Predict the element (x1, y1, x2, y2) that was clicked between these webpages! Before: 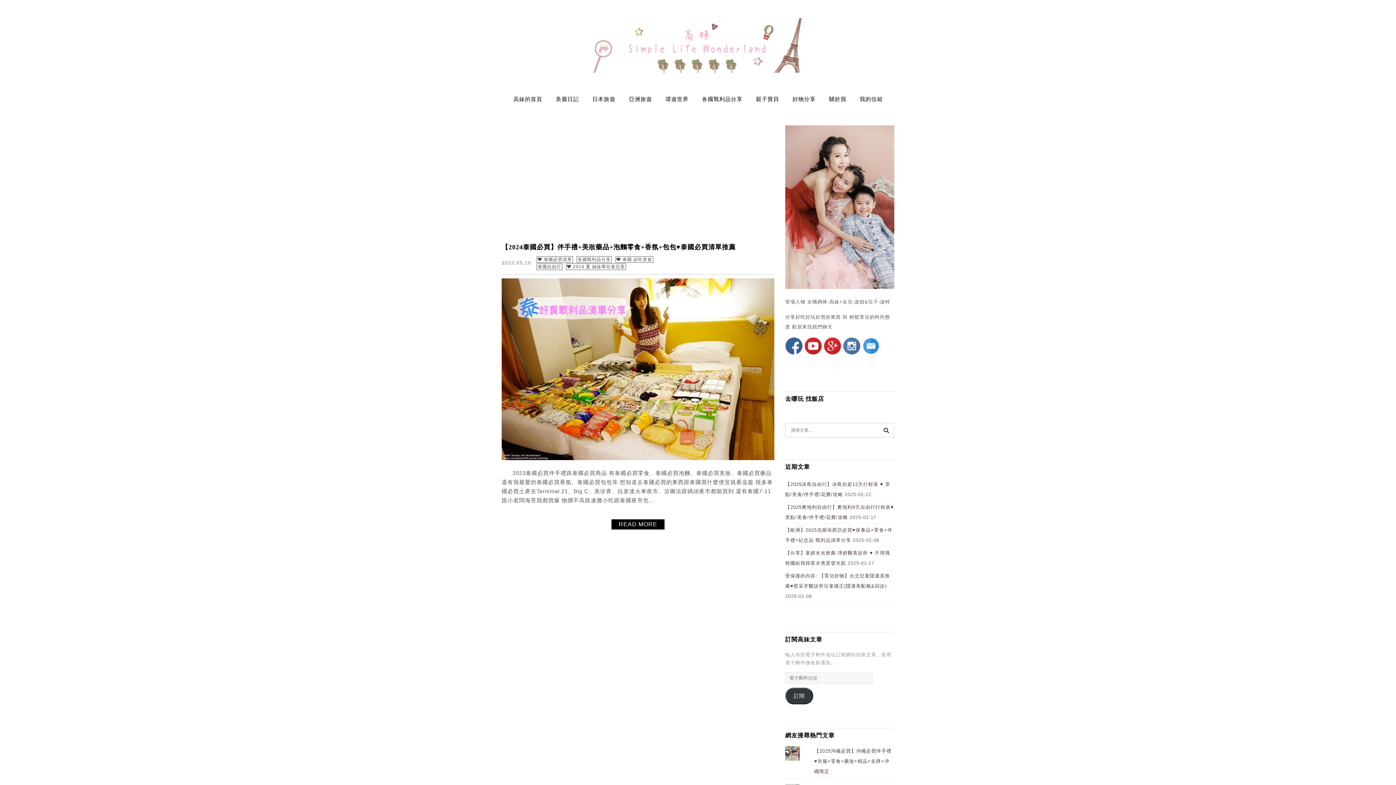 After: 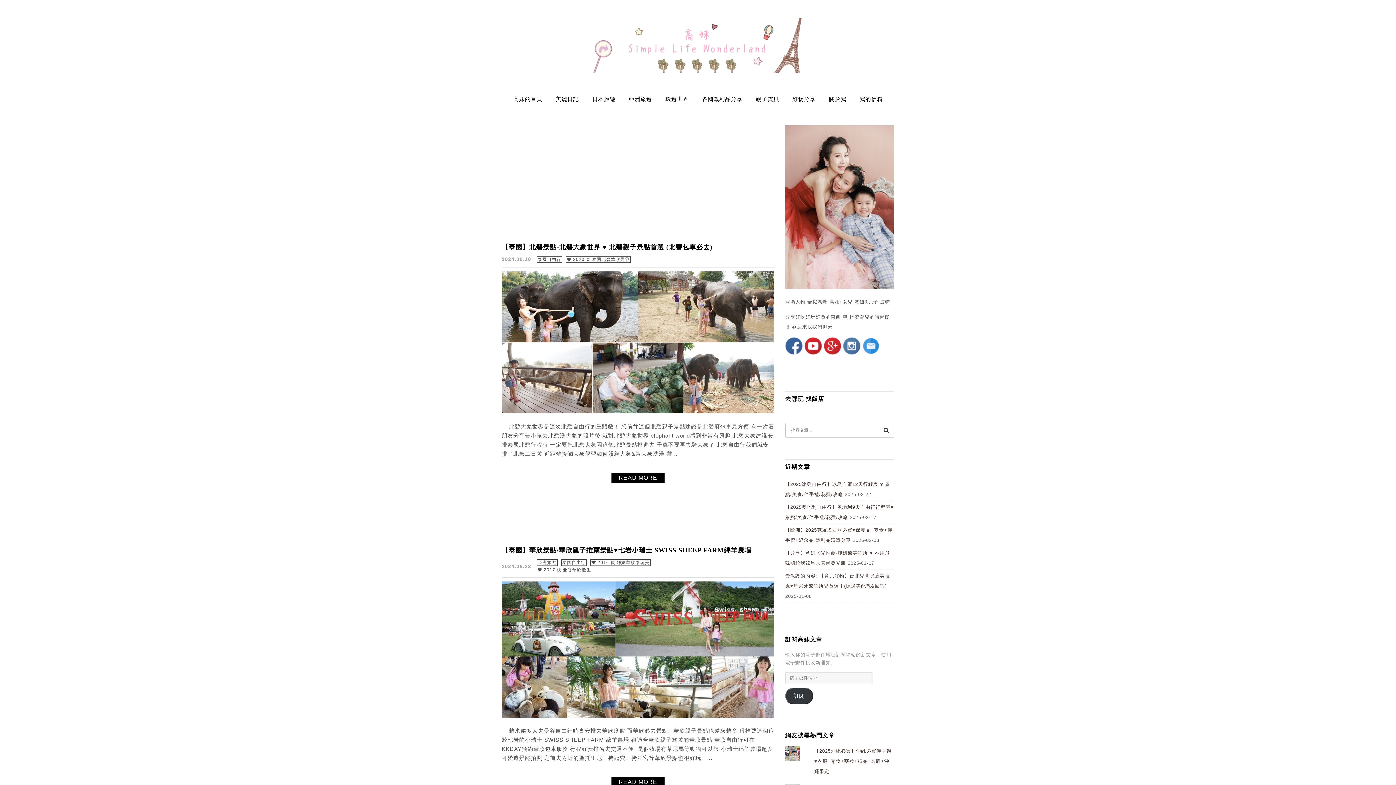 Action: bbox: (536, 263, 562, 270) label: 泰國自由行